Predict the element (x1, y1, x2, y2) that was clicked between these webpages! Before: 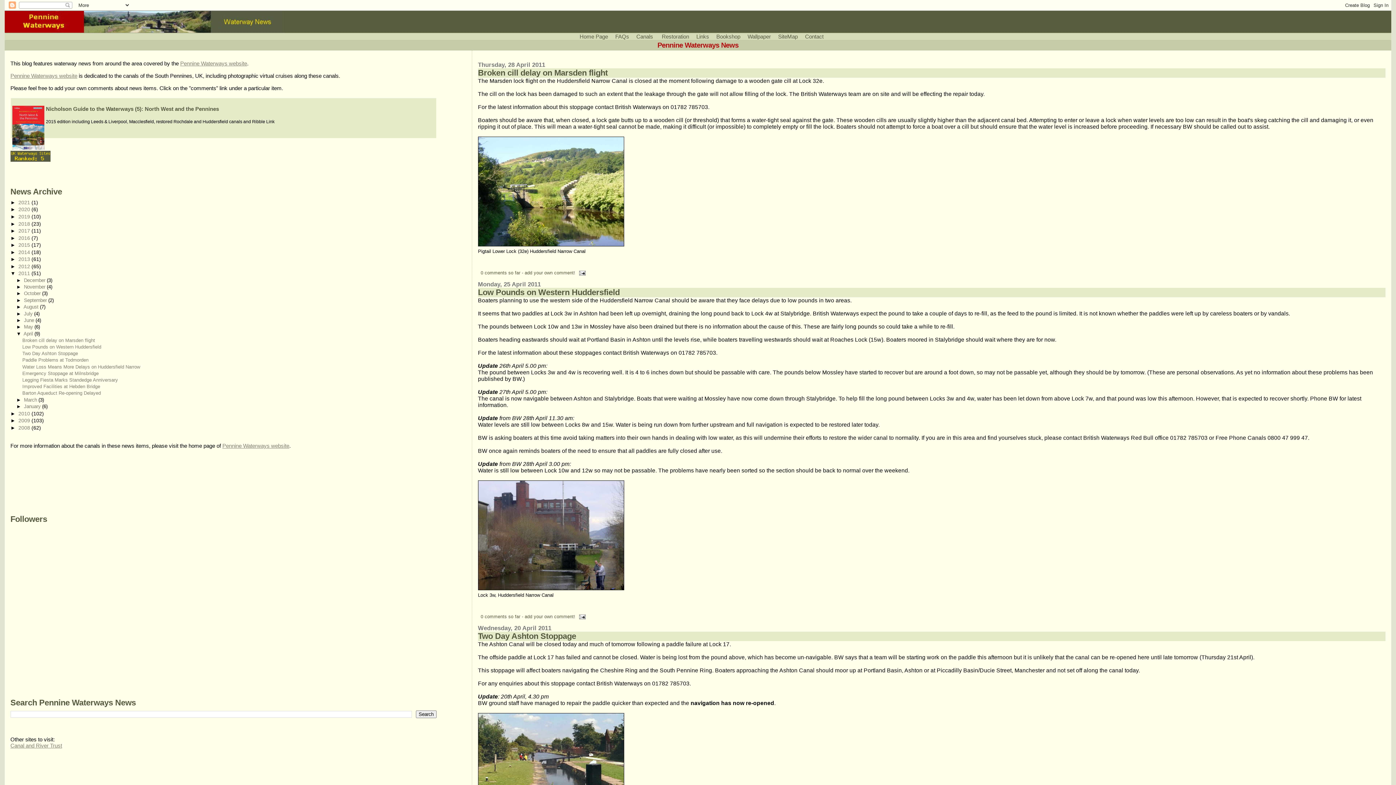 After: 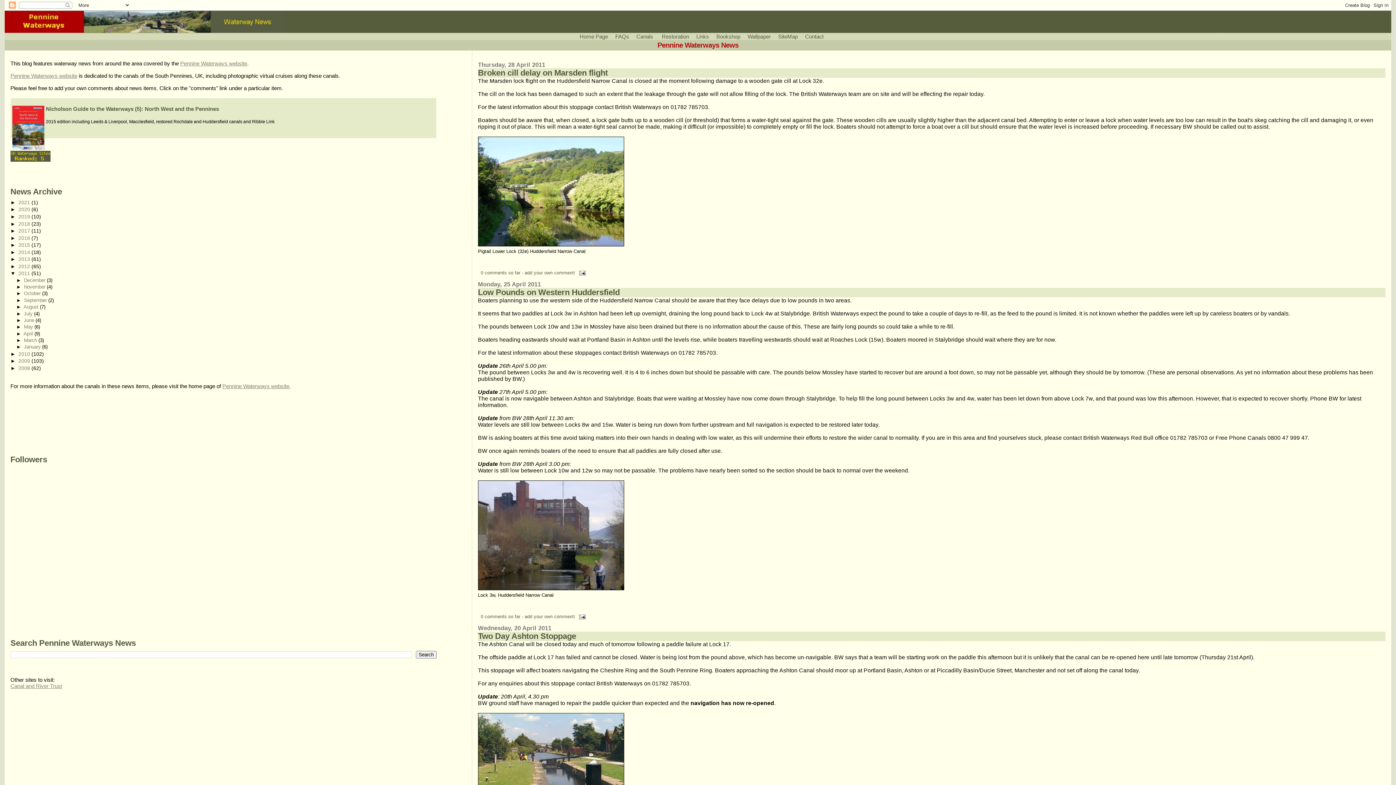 Action: label: ▼   bbox: (16, 331, 23, 336)